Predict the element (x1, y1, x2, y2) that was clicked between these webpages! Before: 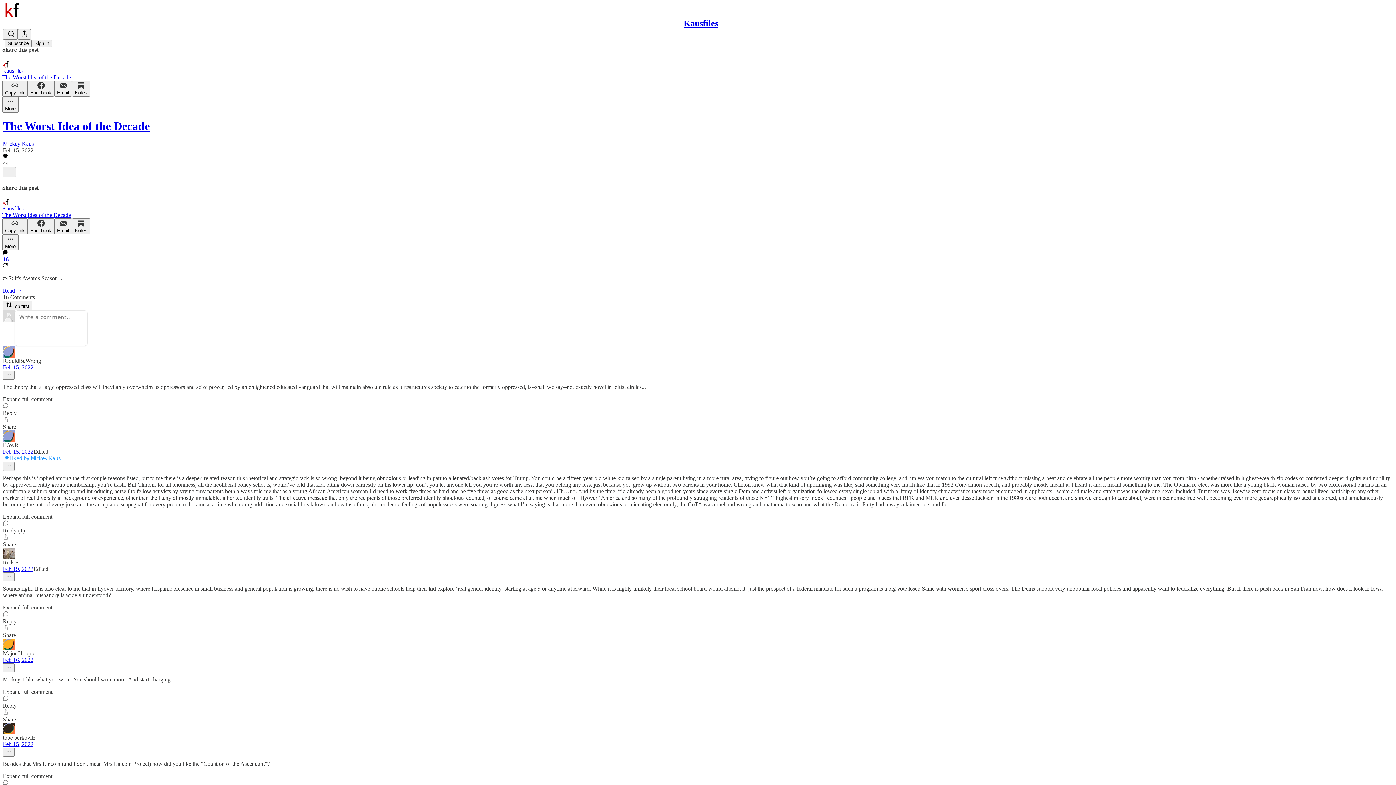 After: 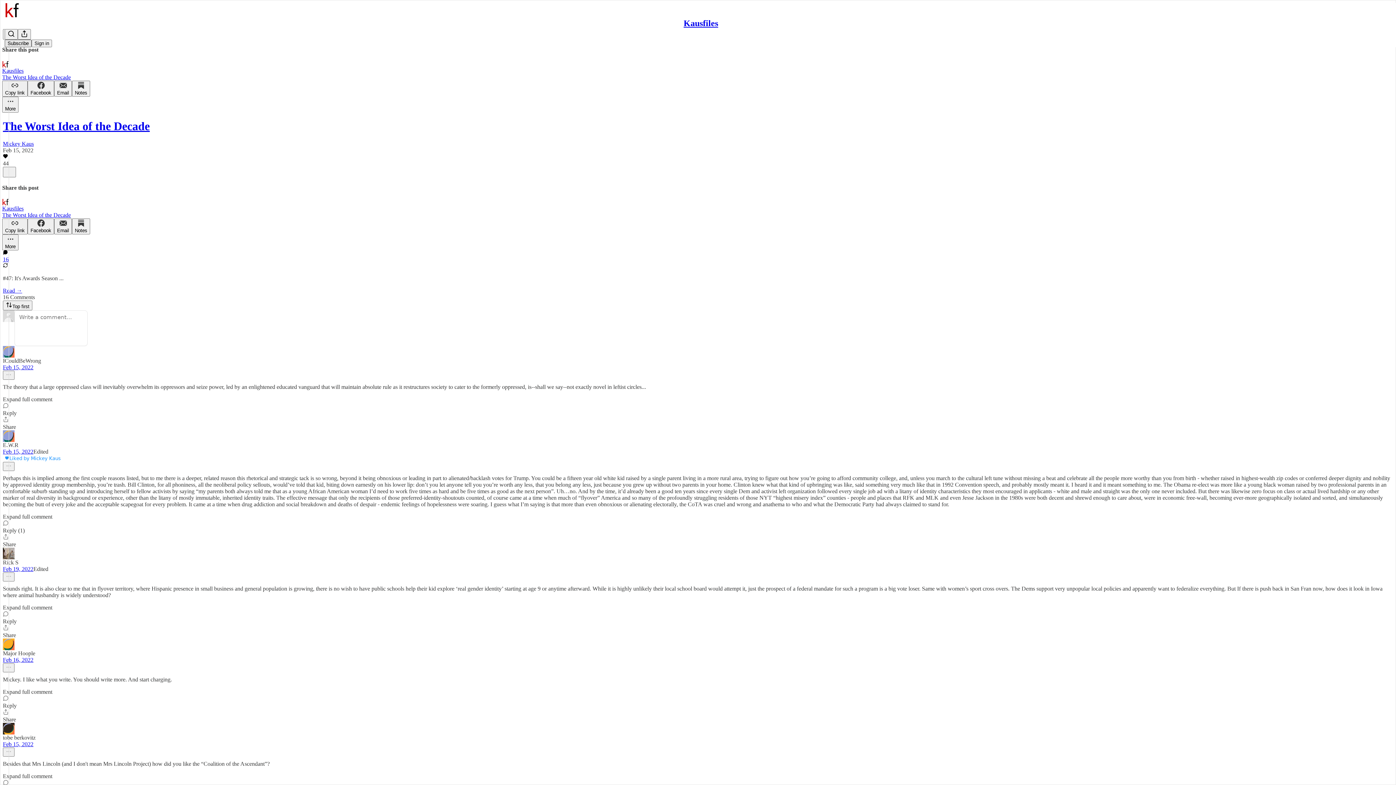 Action: label: Subscribe bbox: (4, 39, 31, 47)